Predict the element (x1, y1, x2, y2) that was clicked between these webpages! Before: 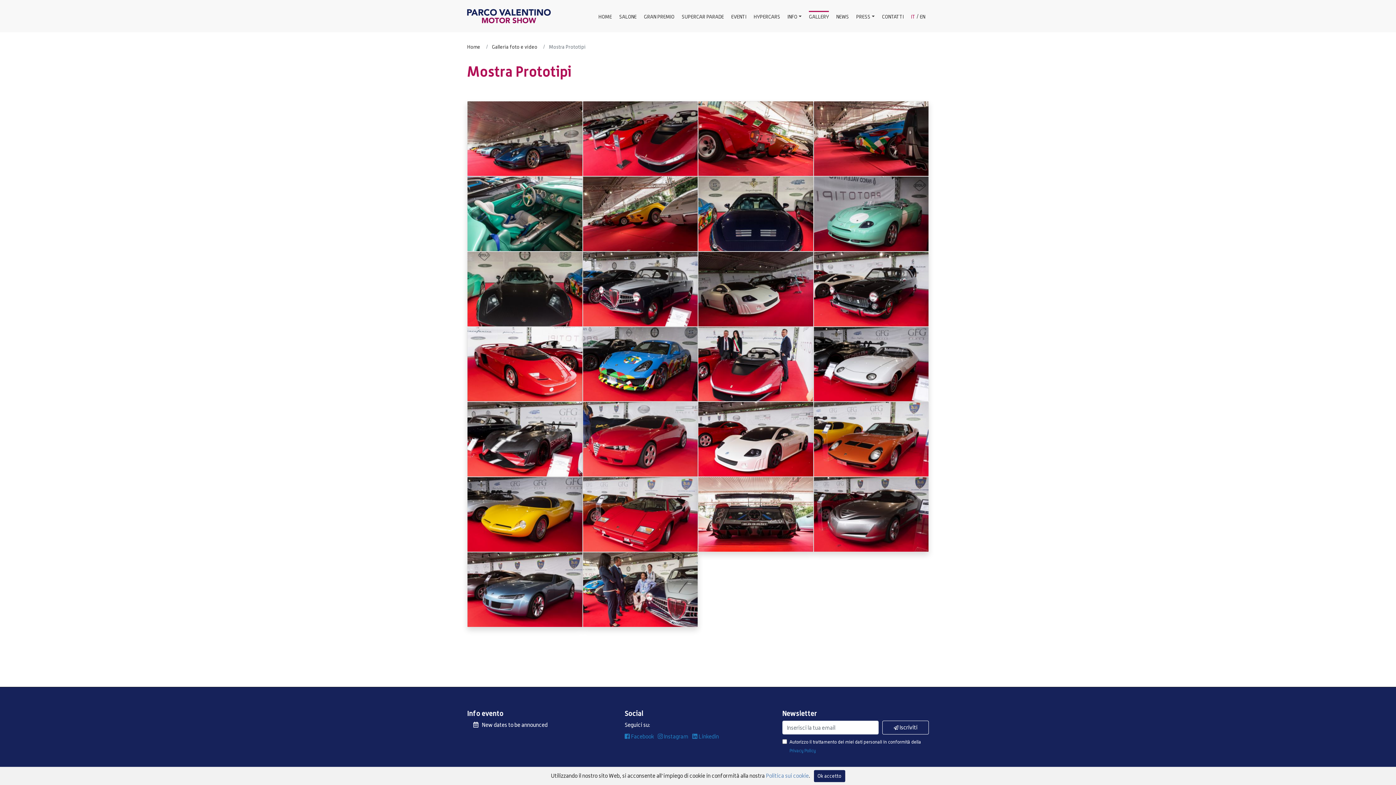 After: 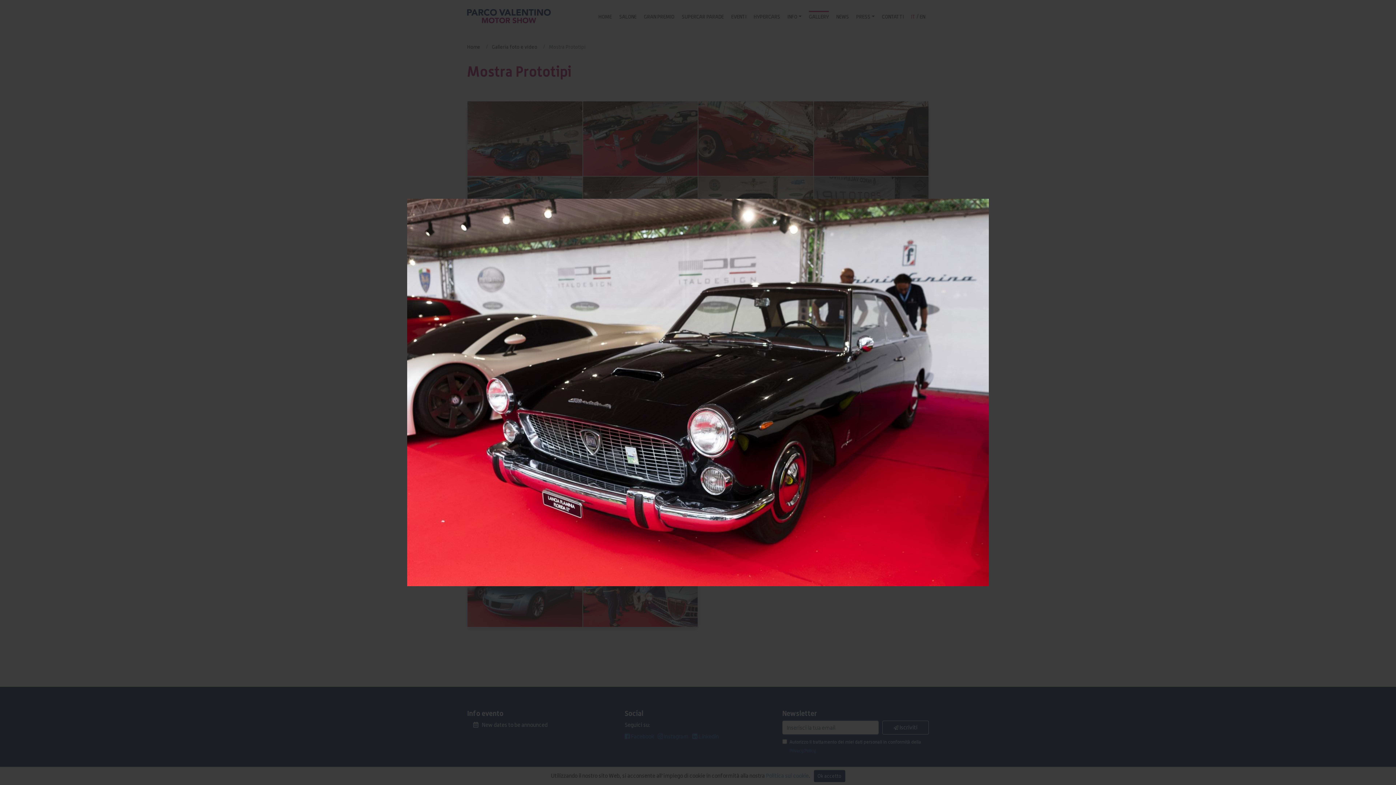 Action: bbox: (814, 251, 928, 326)